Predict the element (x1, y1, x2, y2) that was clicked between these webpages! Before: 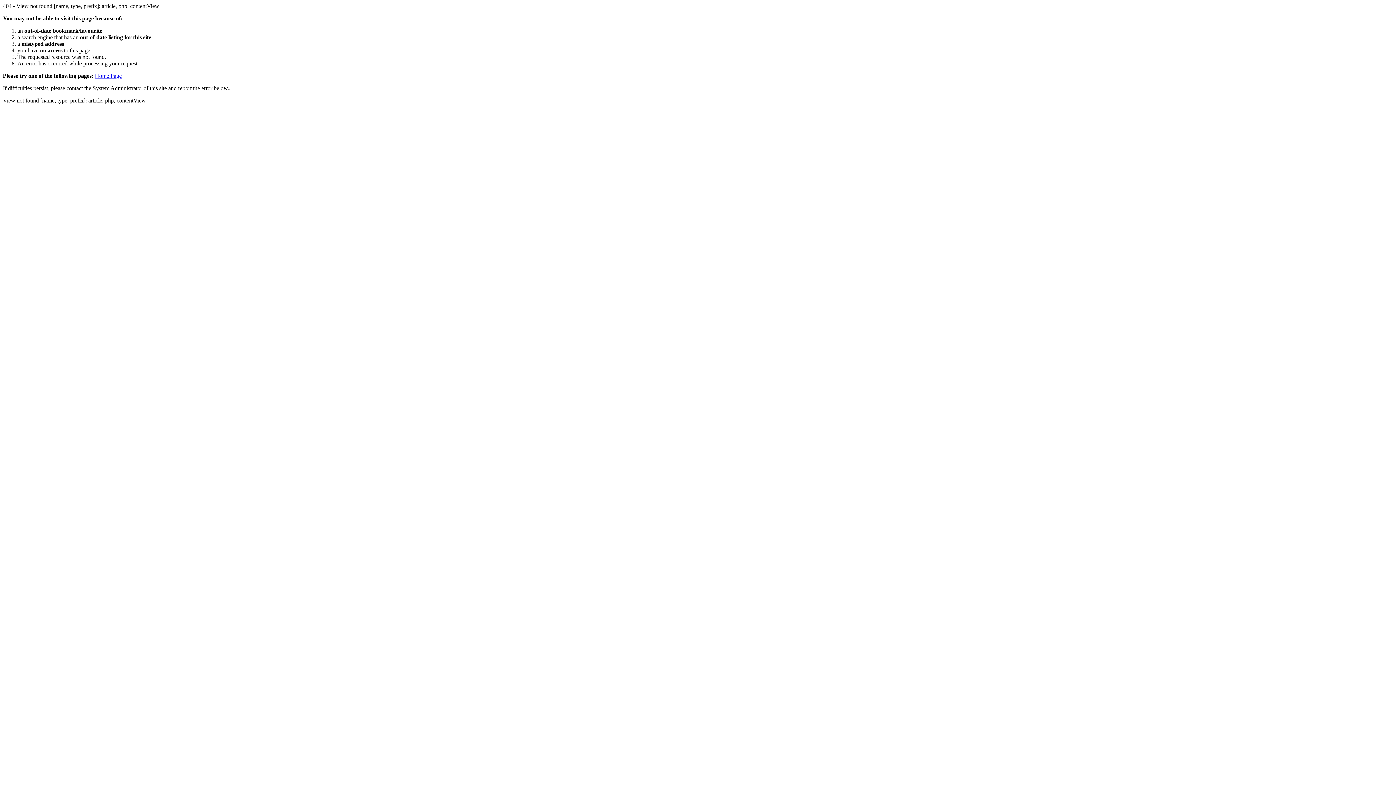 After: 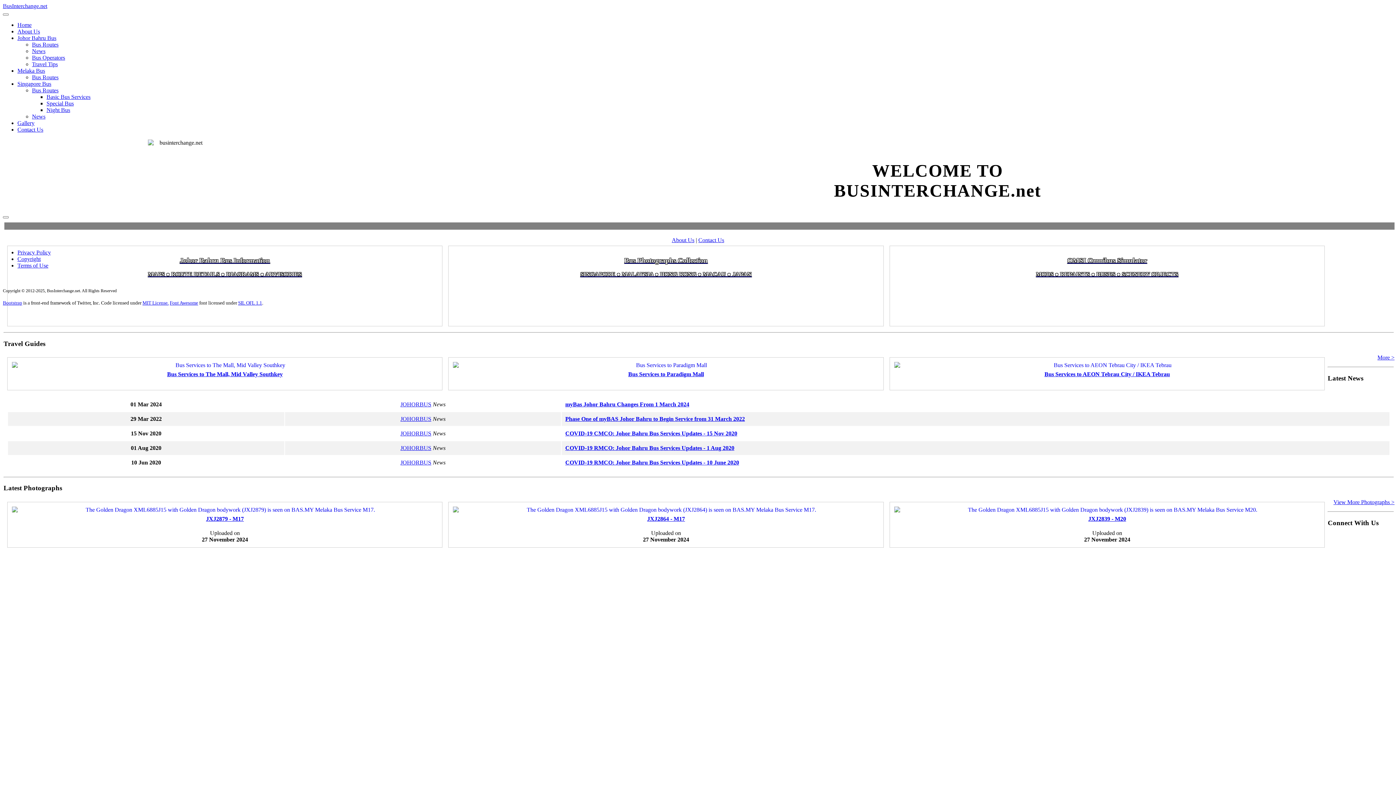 Action: bbox: (94, 72, 121, 78) label: Home Page